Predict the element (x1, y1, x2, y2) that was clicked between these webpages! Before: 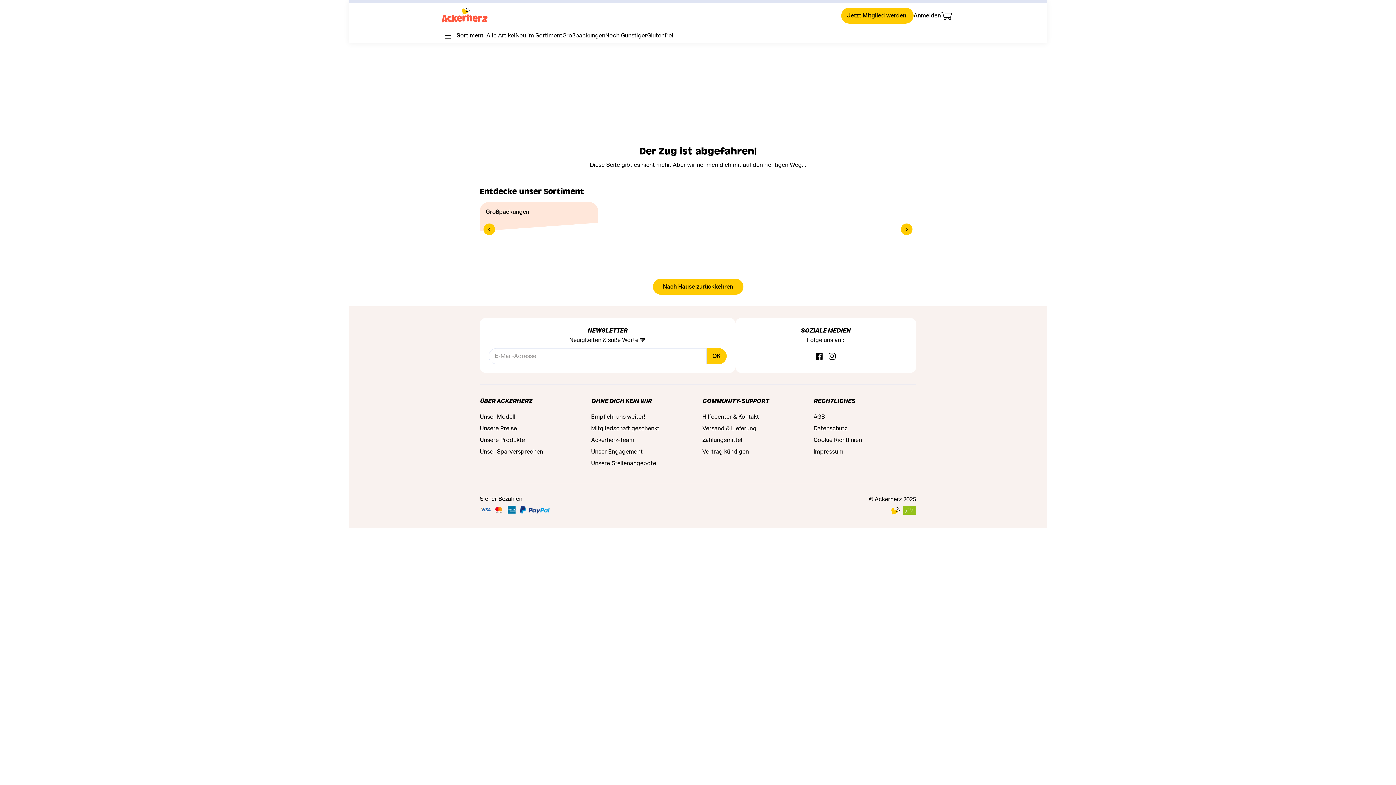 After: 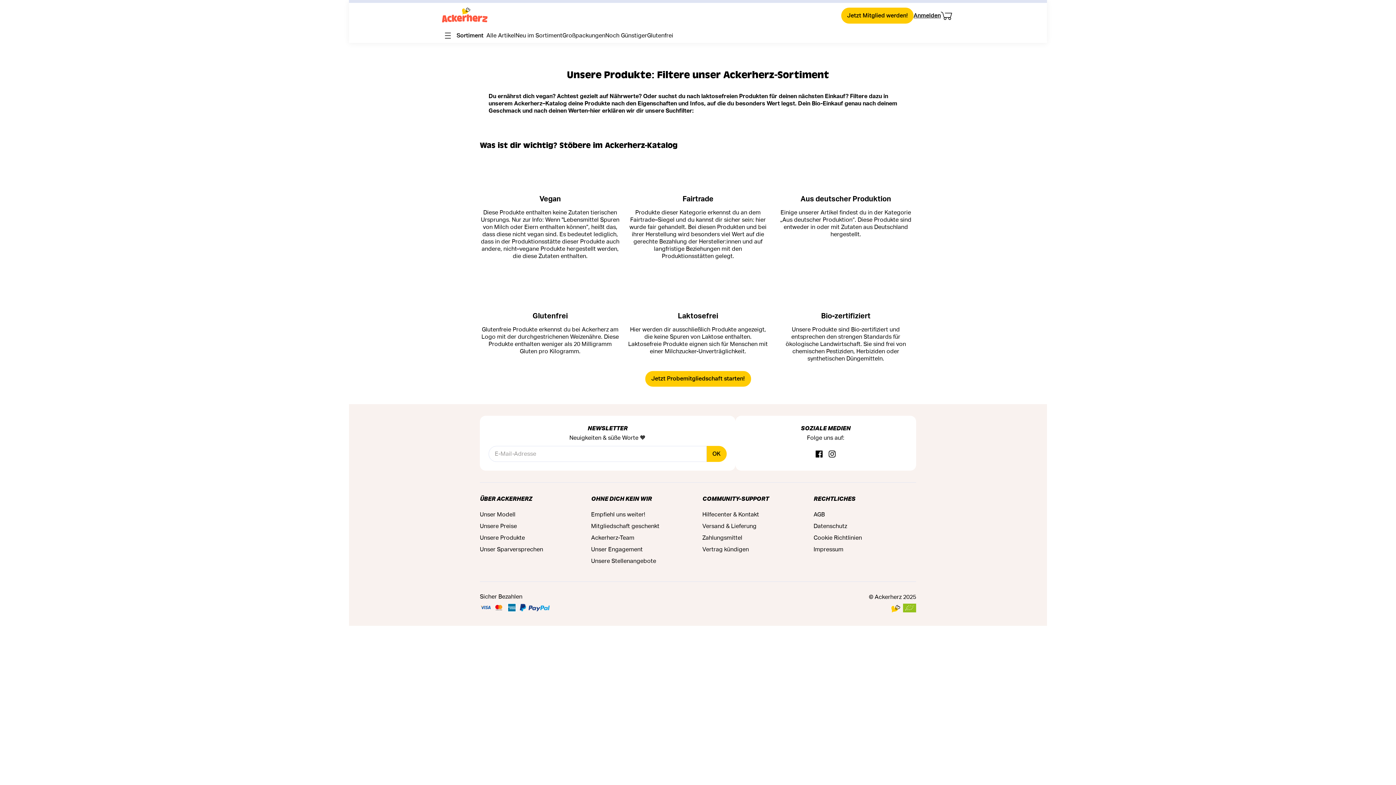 Action: bbox: (480, 437, 525, 443) label: Unsere Produkte